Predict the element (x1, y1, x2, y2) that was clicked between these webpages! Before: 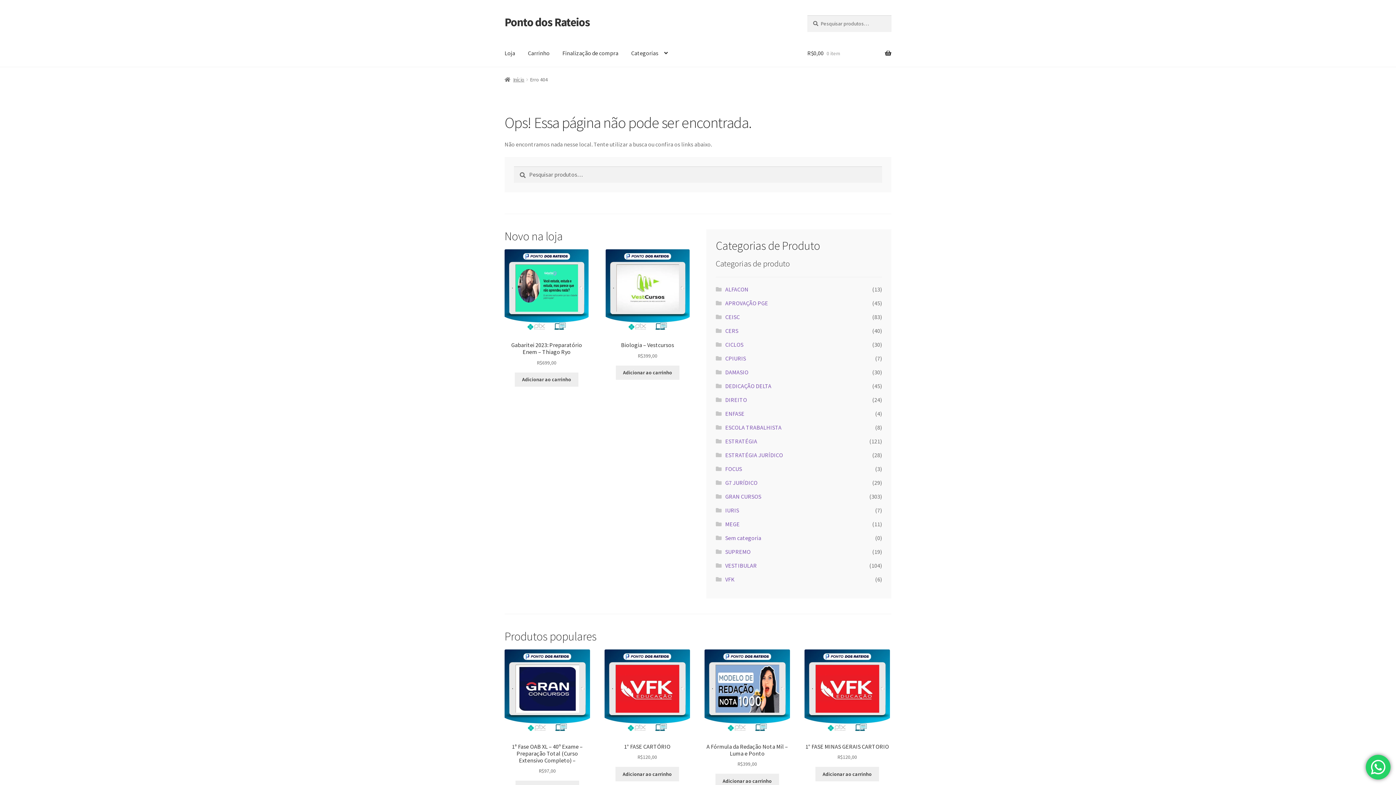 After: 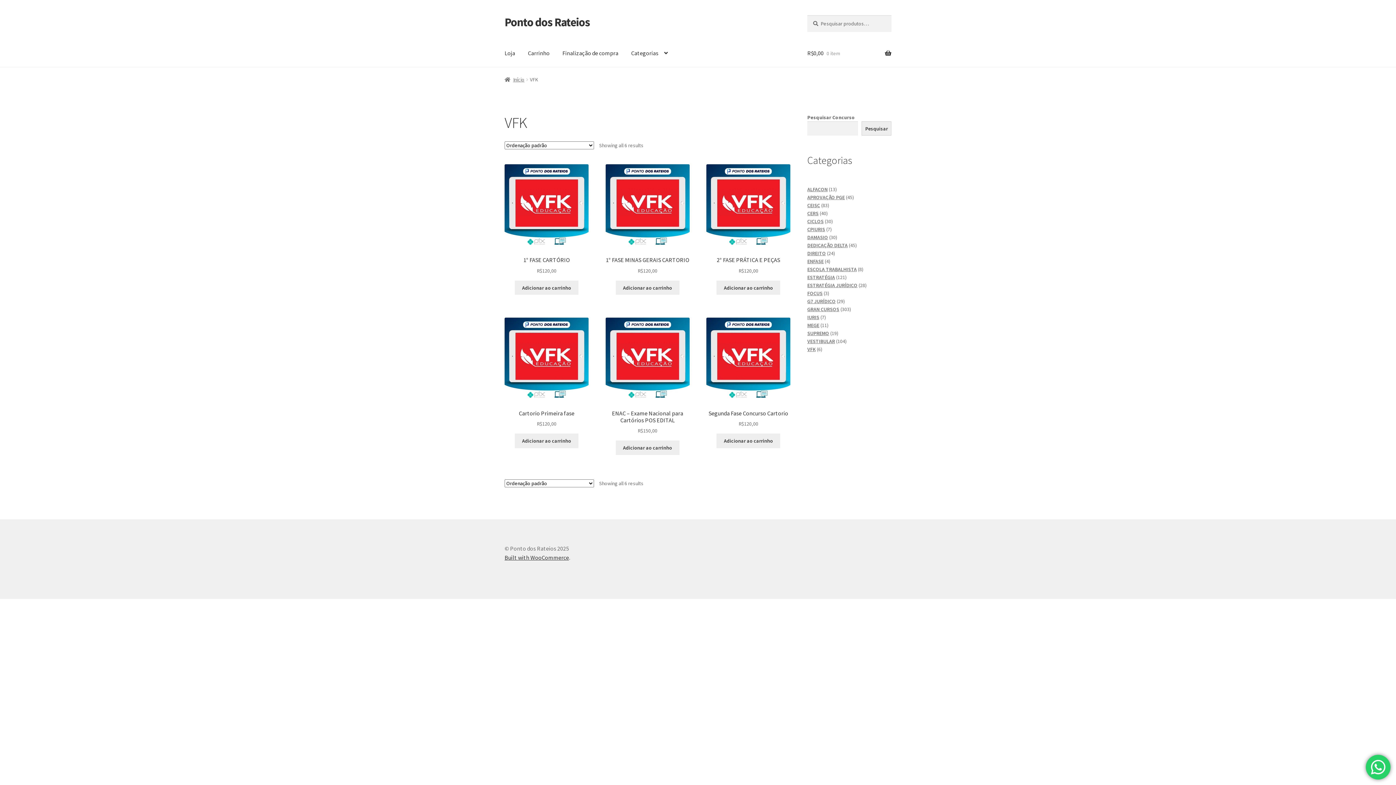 Action: label: VFK bbox: (725, 576, 734, 583)